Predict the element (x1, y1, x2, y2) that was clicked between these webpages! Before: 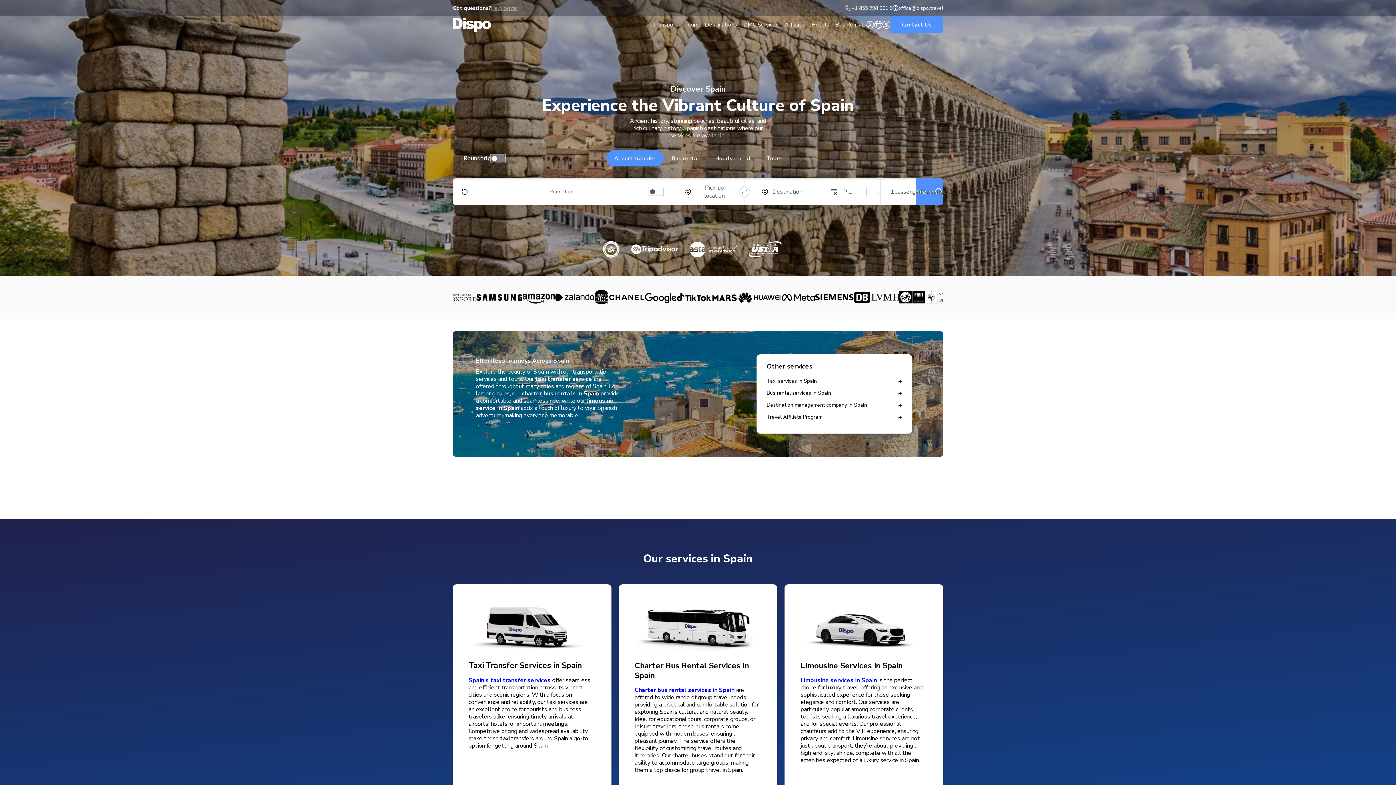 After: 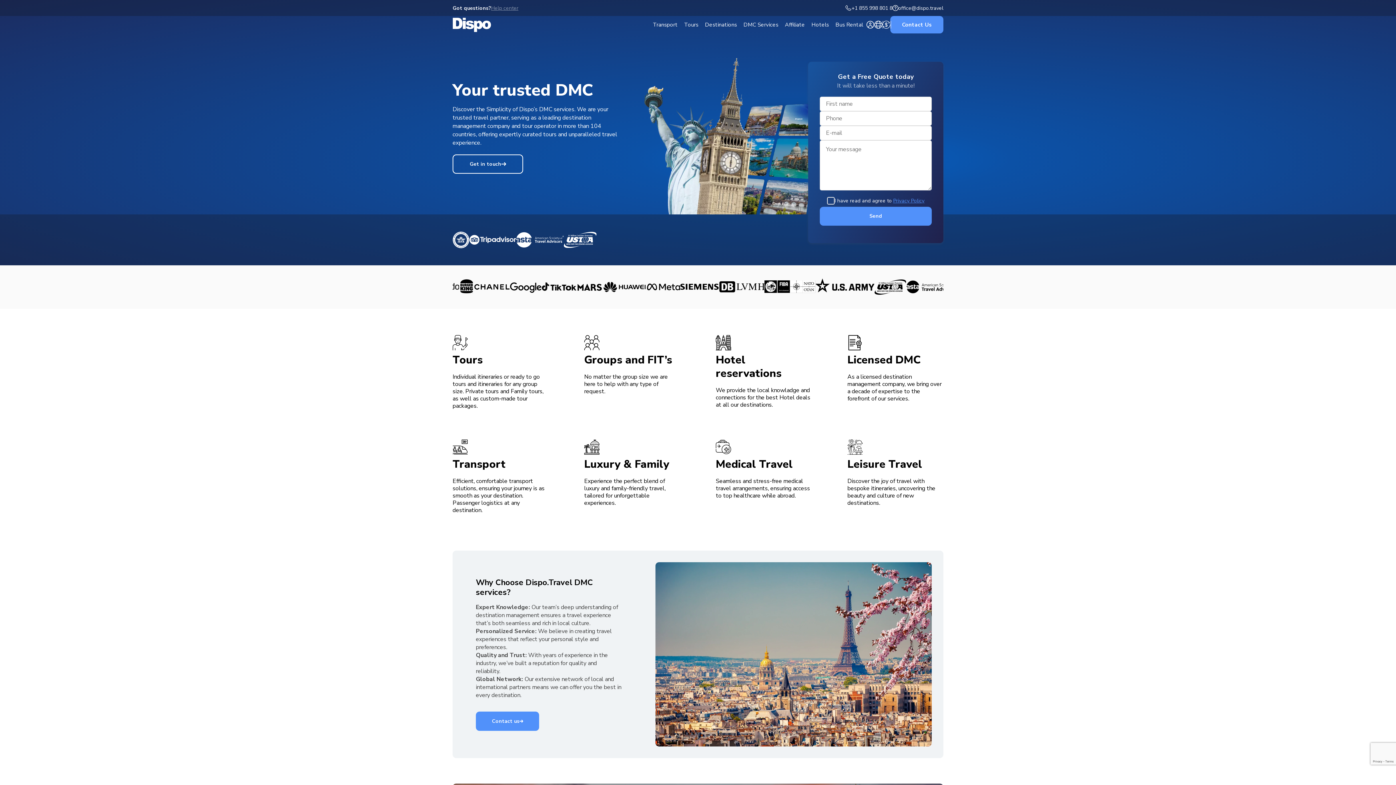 Action: label: DMC Services bbox: (740, 19, 781, 29)